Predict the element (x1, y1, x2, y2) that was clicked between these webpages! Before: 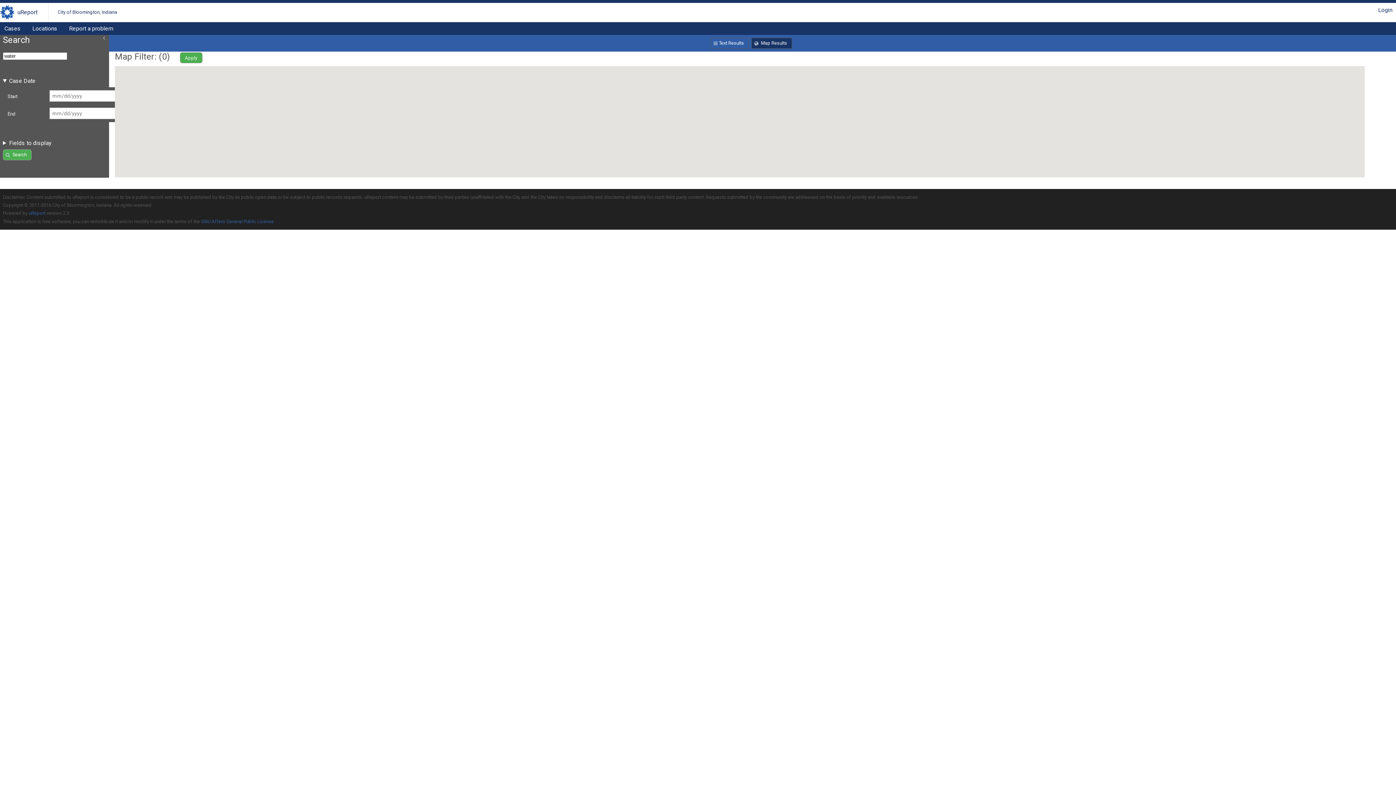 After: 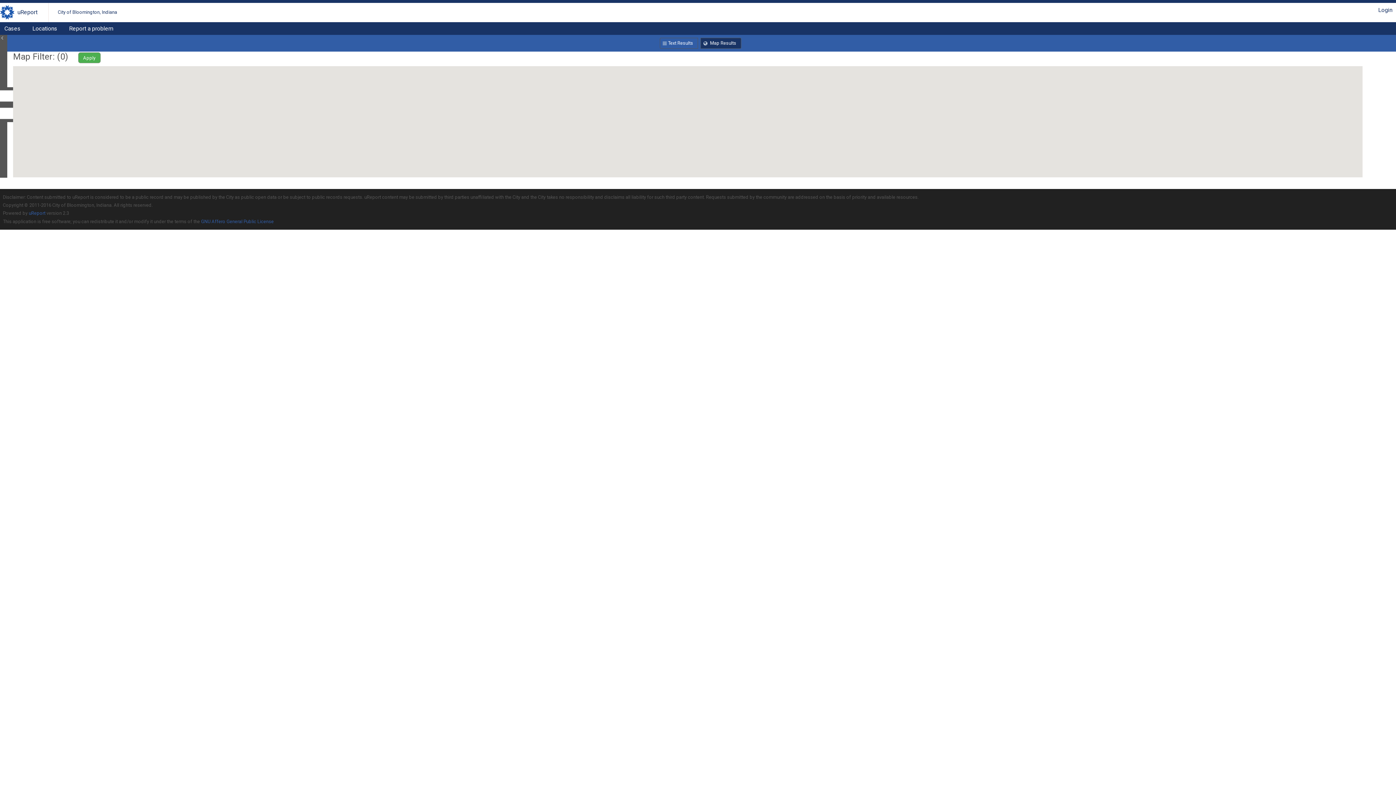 Action: label: Slide bbox: (99, 34, 109, 40)